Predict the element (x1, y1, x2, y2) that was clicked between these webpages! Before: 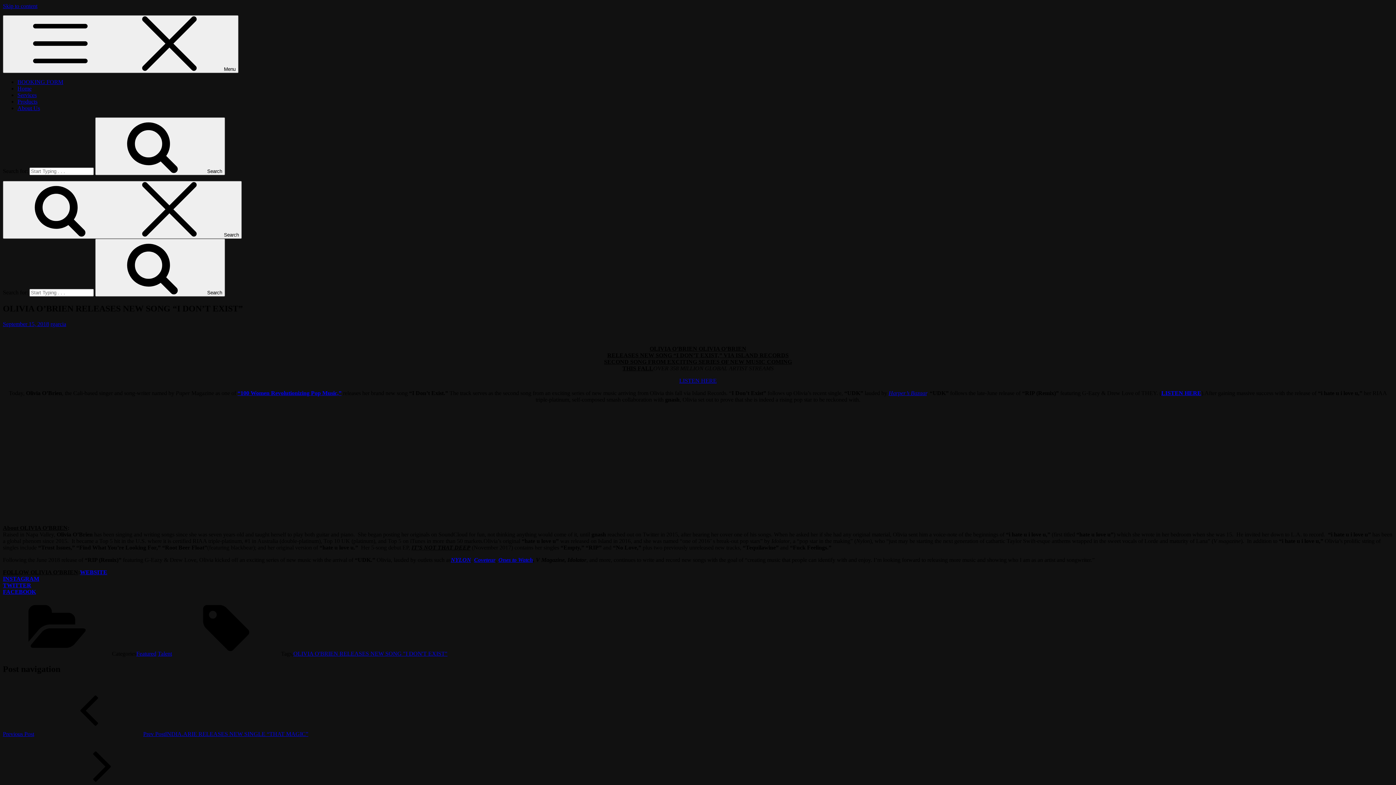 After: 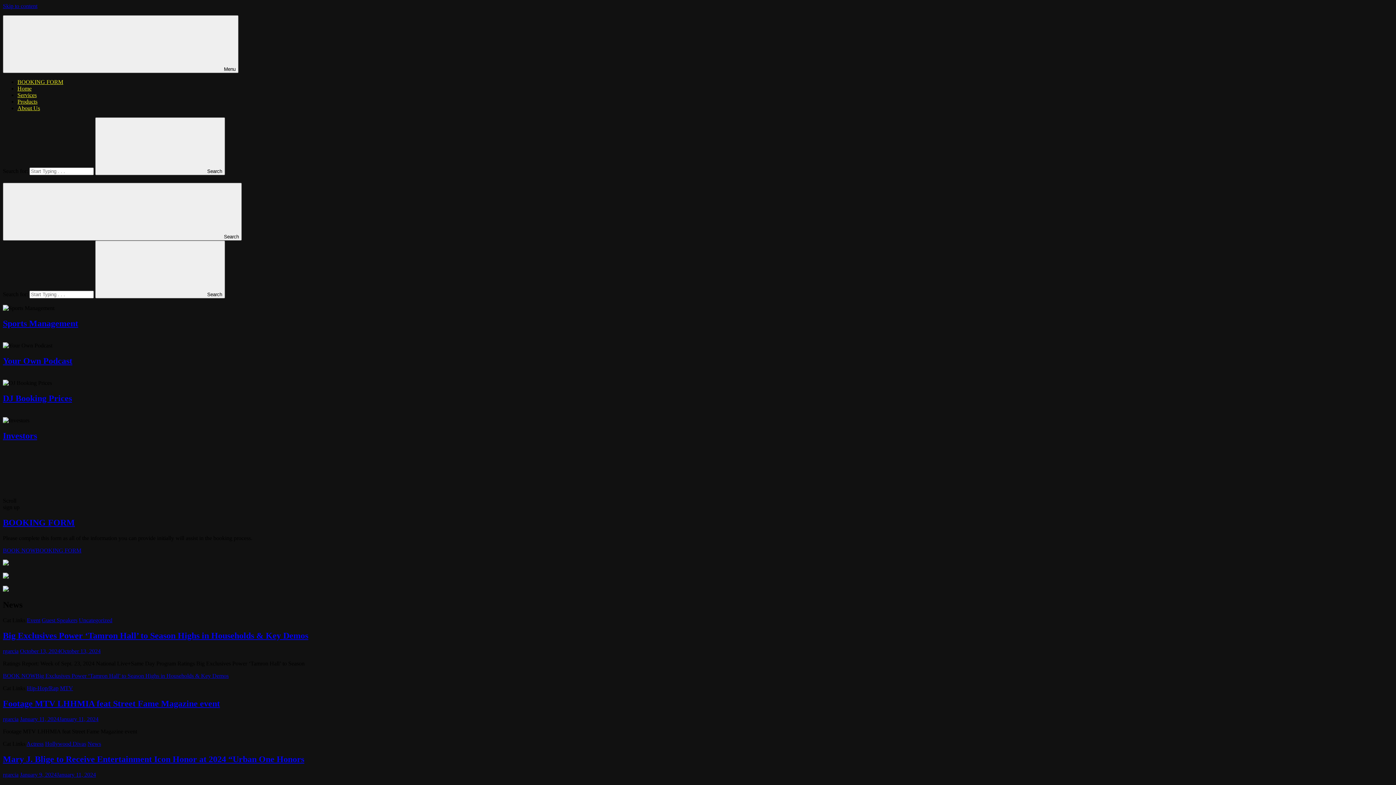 Action: label: Home bbox: (17, 85, 31, 91)